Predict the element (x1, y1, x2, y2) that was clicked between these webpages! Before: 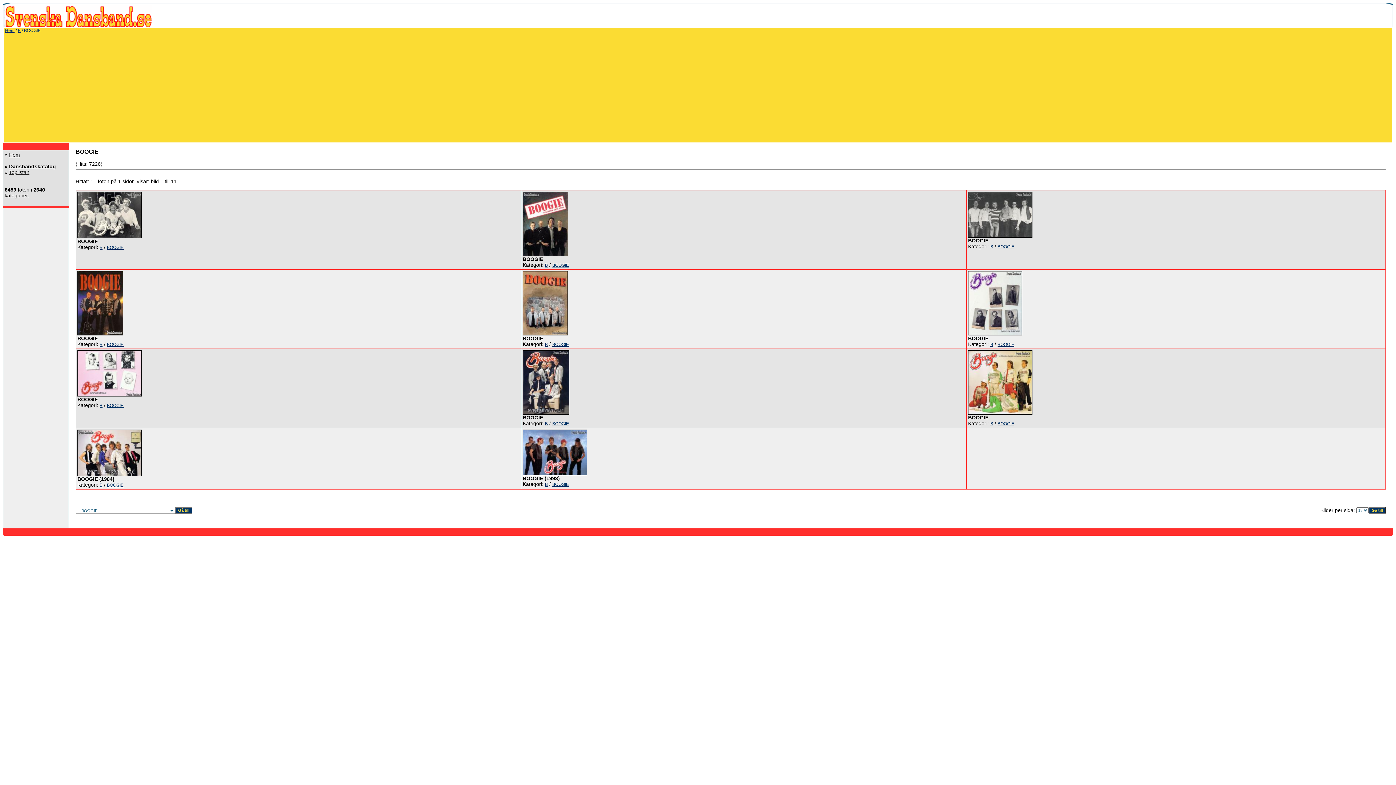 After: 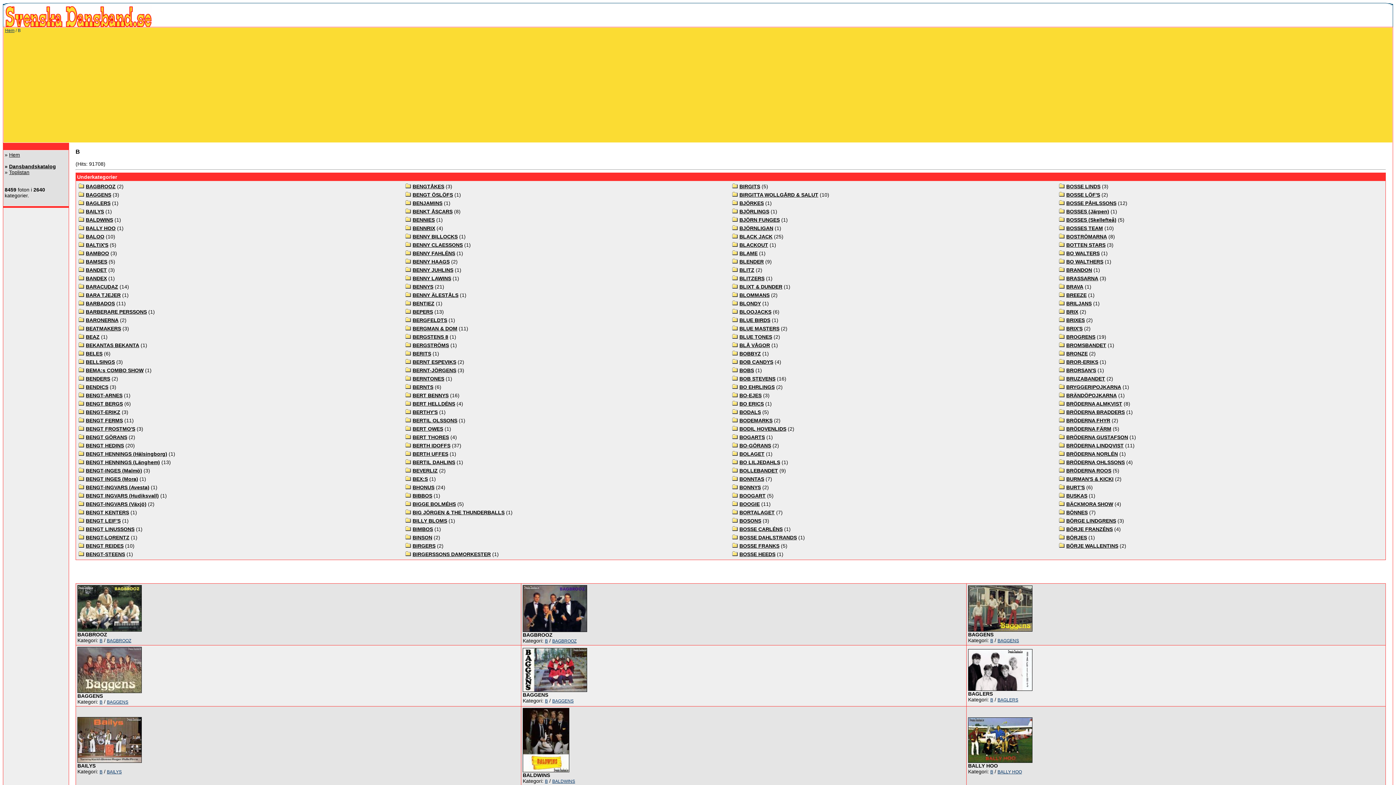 Action: label: B bbox: (99, 403, 102, 408)